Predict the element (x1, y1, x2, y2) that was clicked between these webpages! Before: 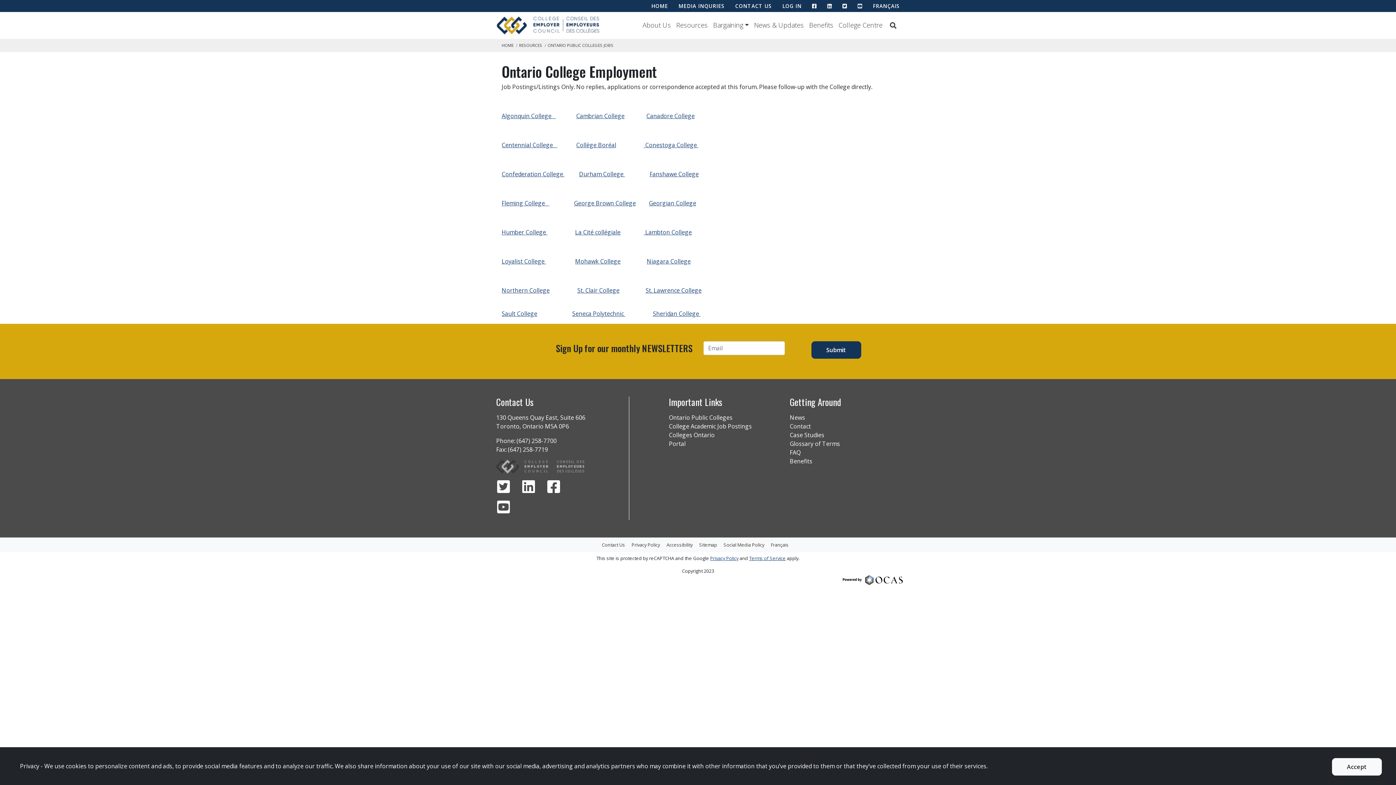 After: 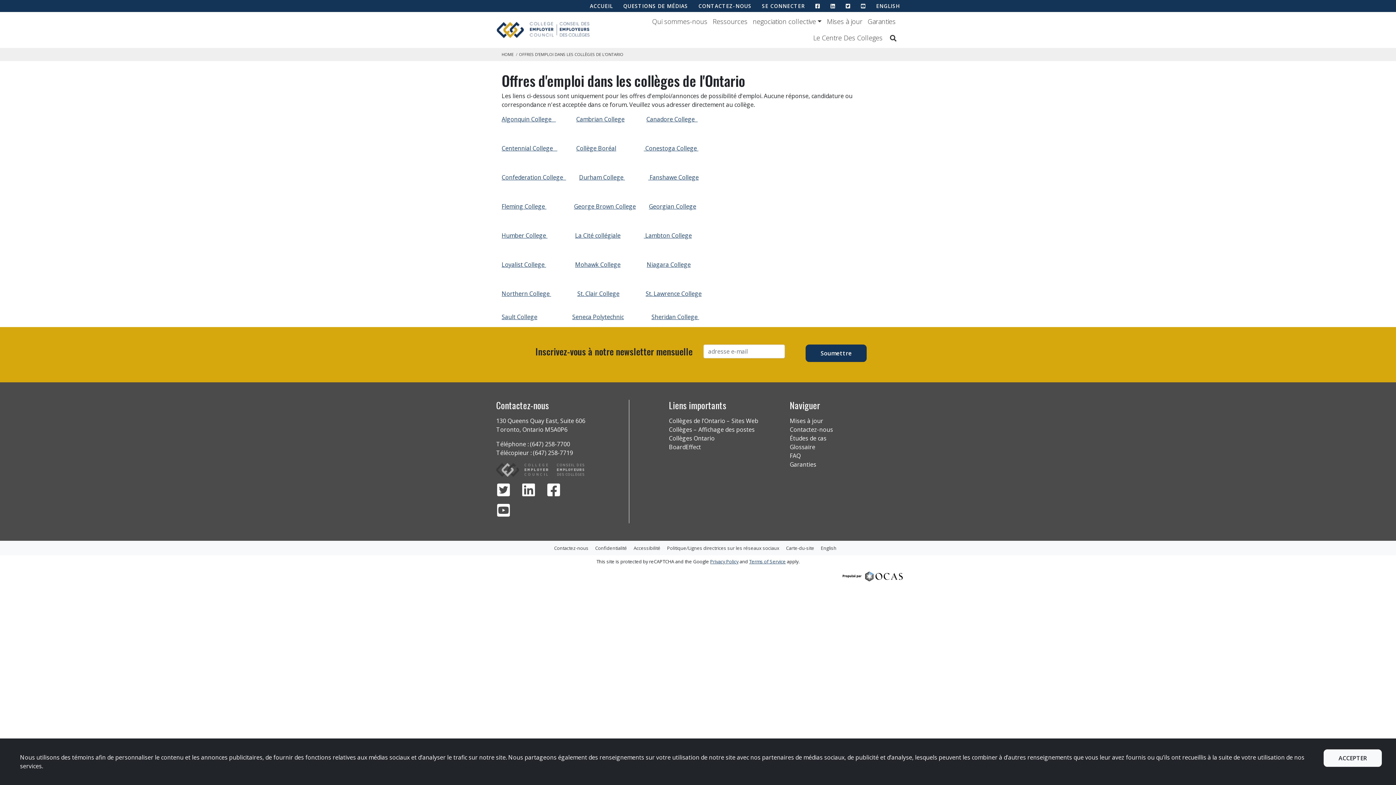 Action: bbox: (873, 0, 900, 12) label: FRANÇAIS